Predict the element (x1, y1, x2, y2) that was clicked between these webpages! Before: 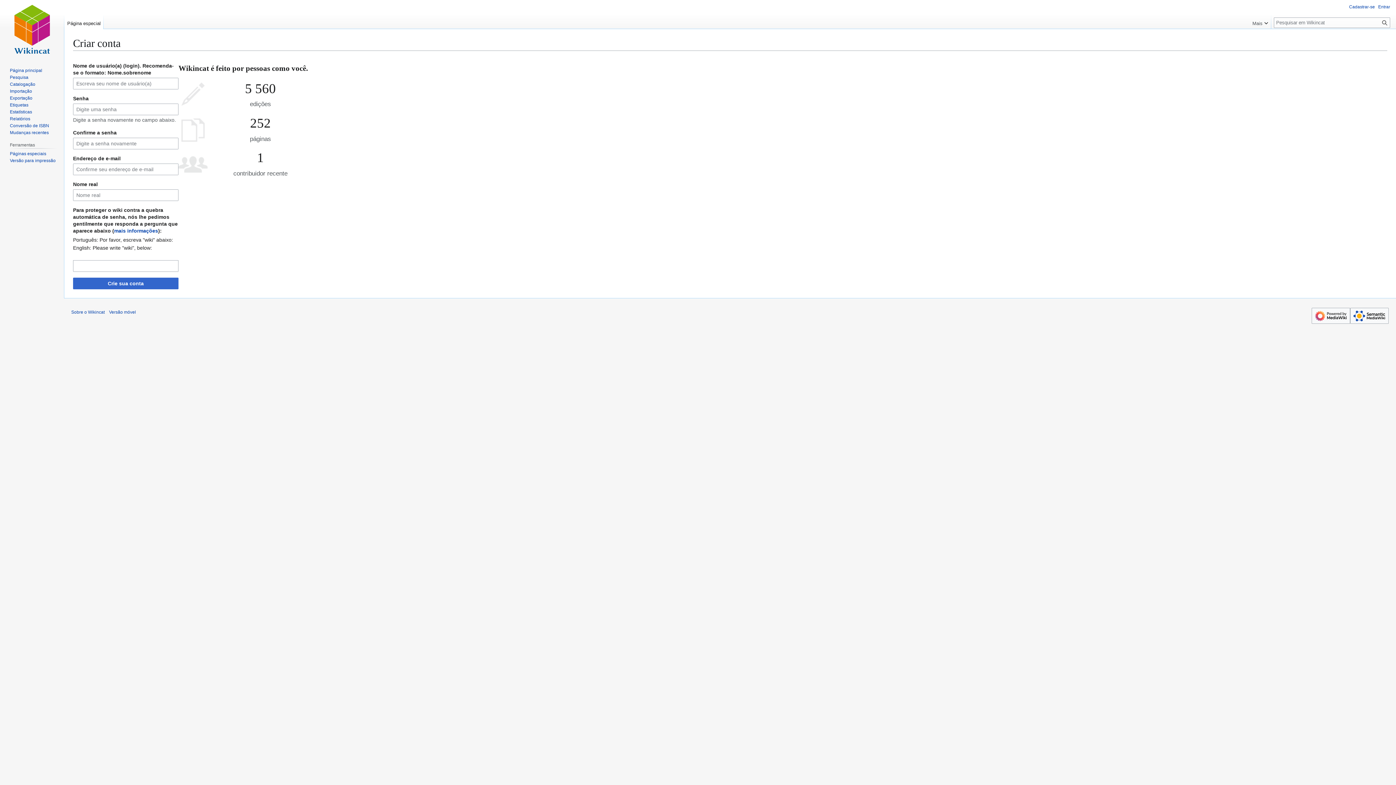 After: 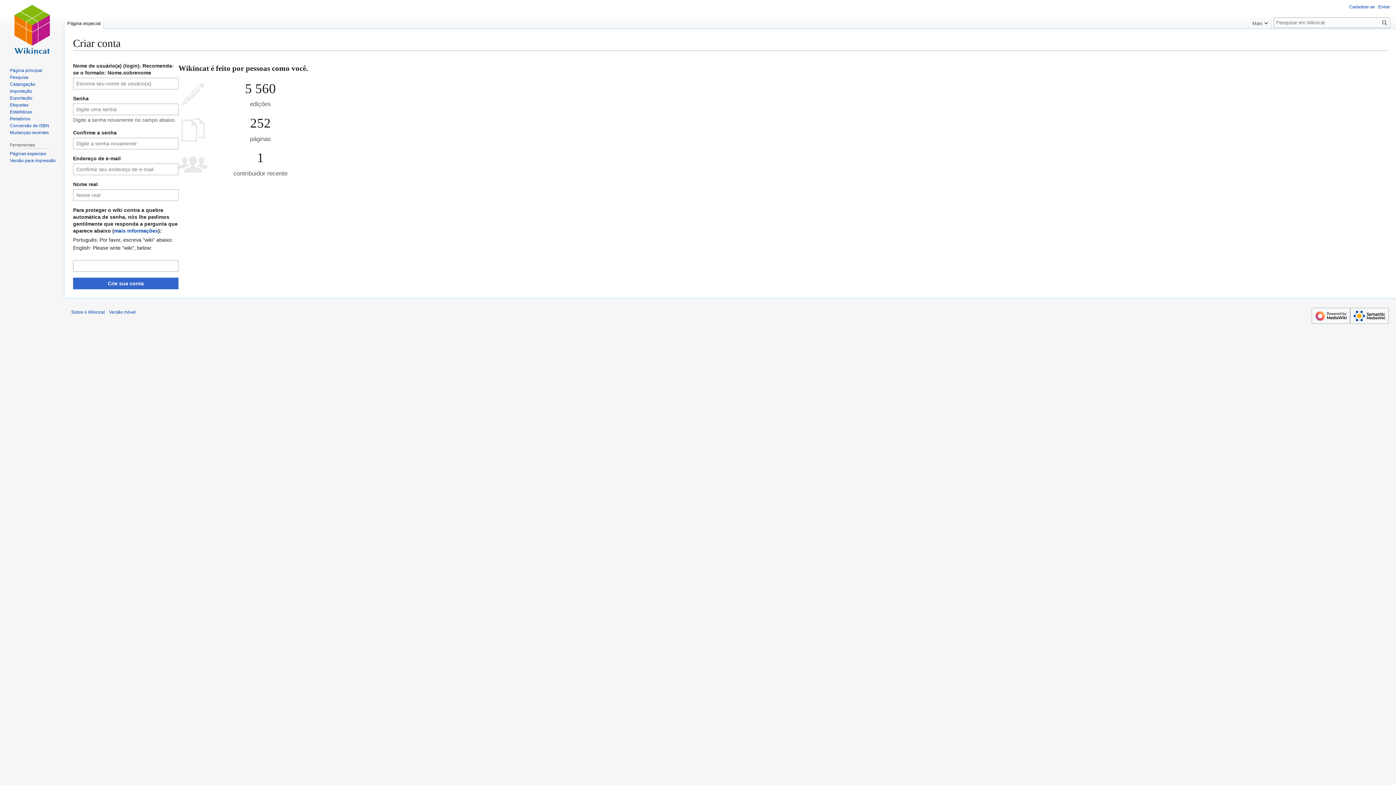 Action: label: Cadastrar-se bbox: (1349, 4, 1375, 9)